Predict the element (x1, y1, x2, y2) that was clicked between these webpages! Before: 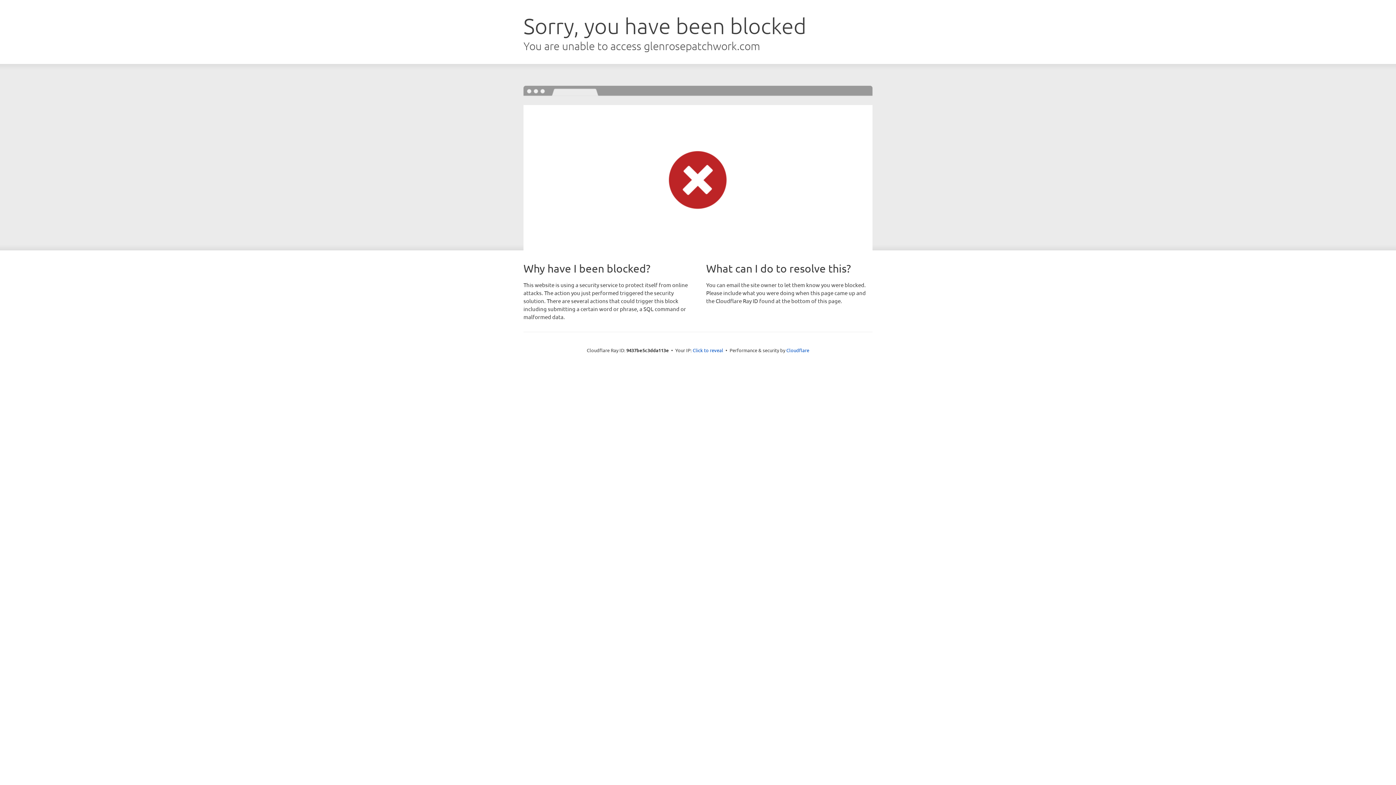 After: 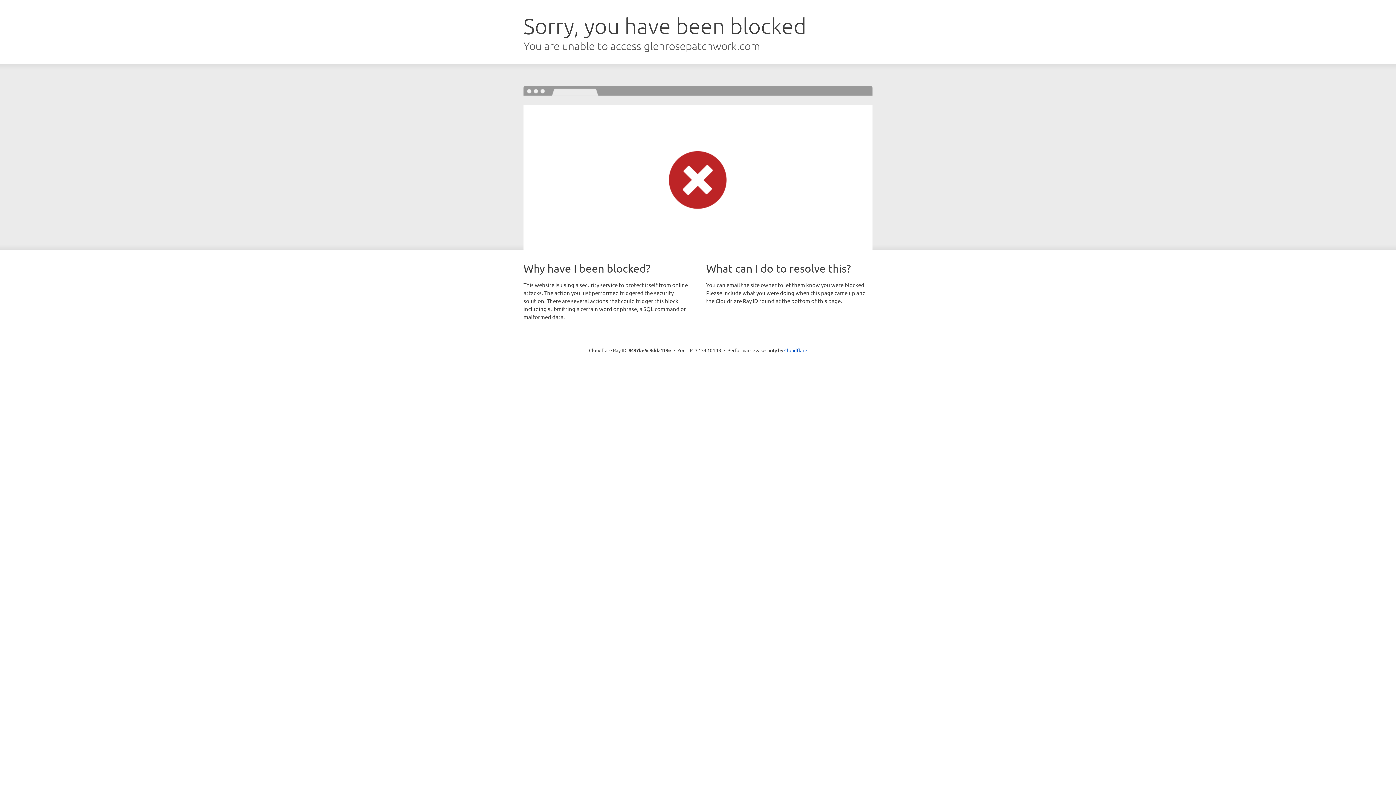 Action: label: Click to reveal bbox: (692, 346, 723, 353)